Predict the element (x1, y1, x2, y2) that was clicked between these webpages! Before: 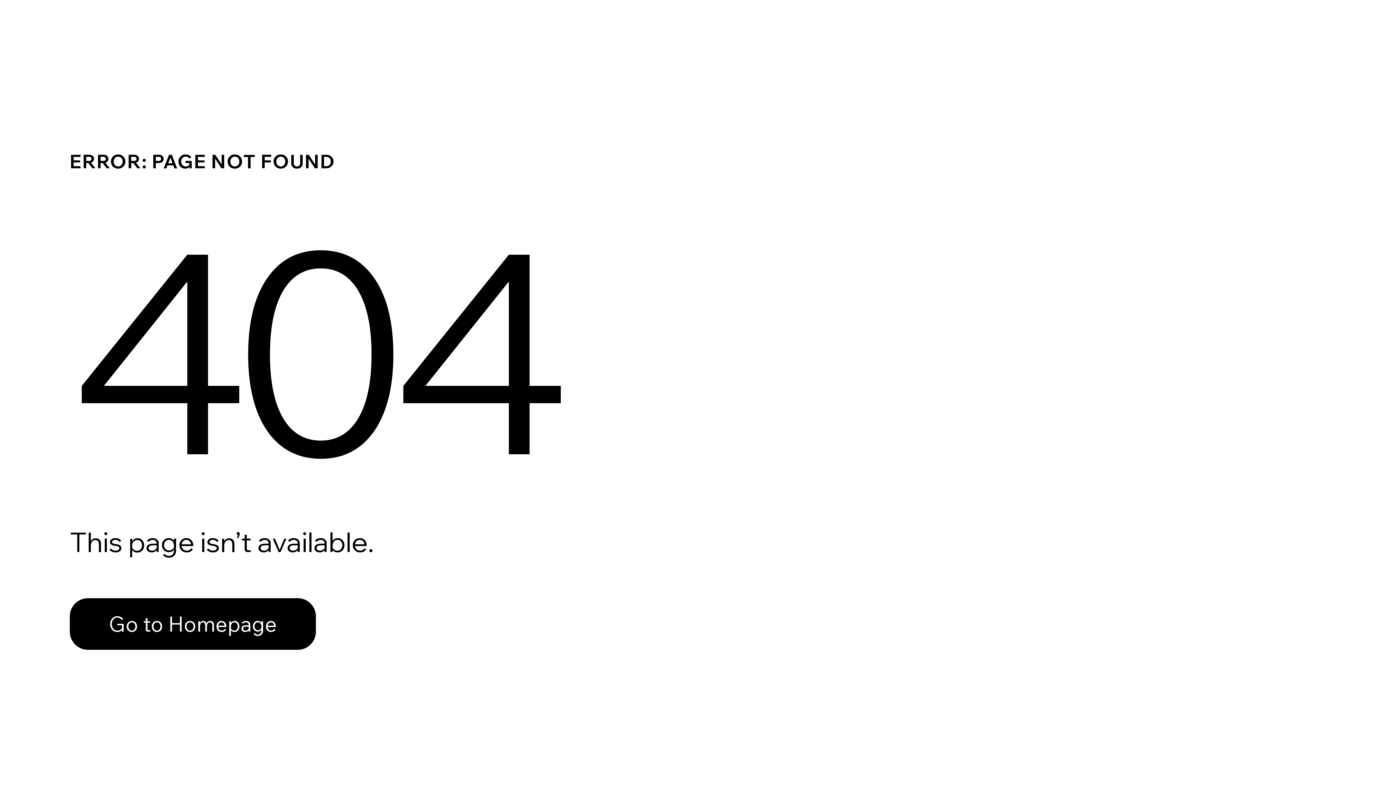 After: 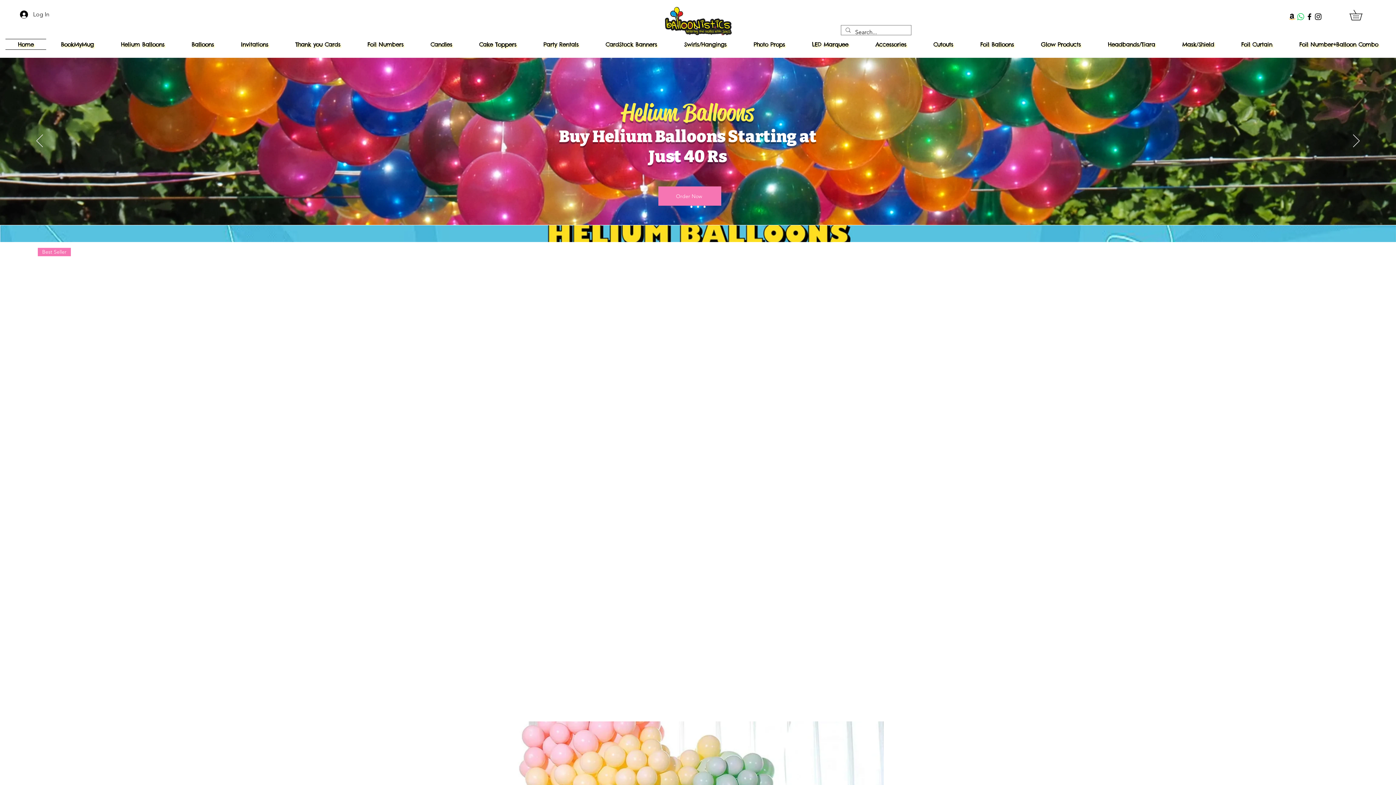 Action: label: Go to Homepage bbox: (69, 582, 768, 659)